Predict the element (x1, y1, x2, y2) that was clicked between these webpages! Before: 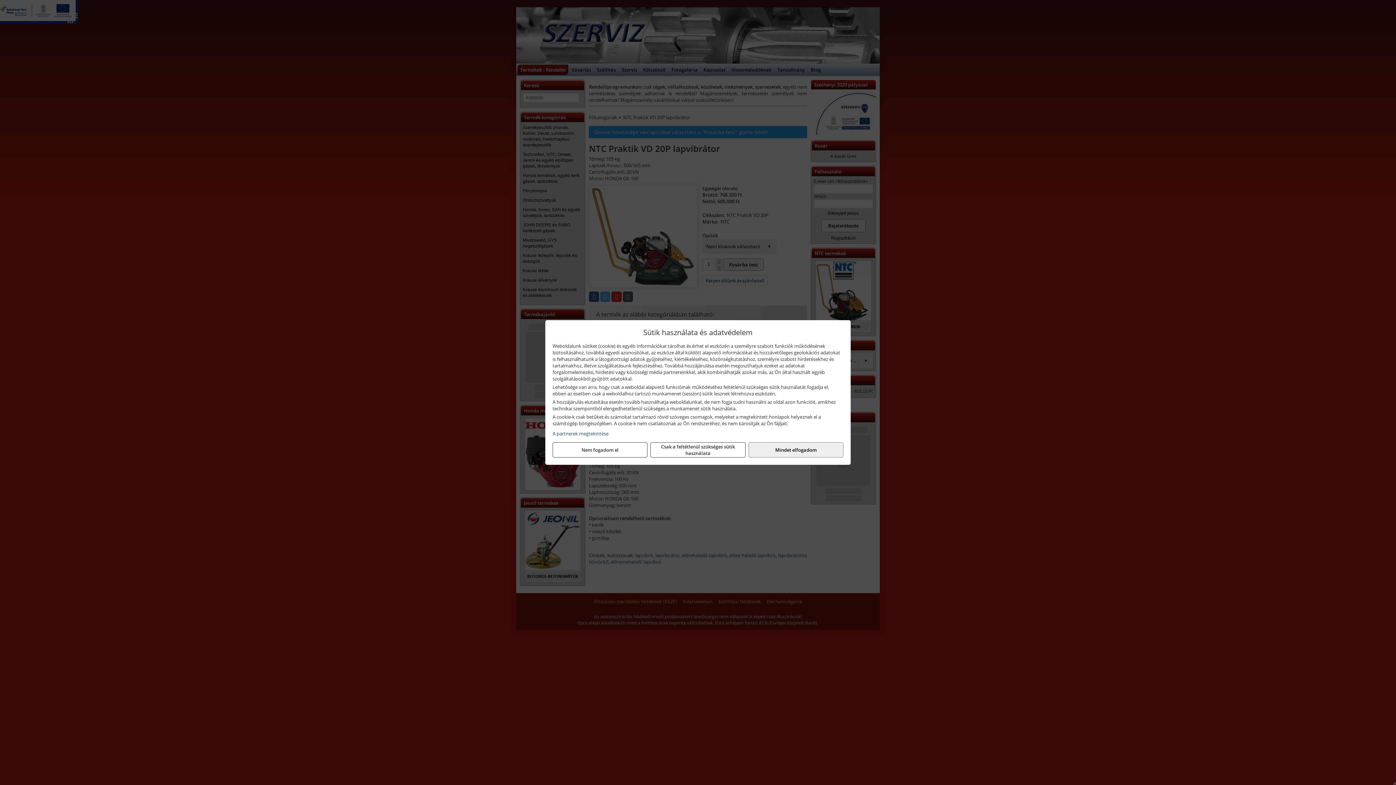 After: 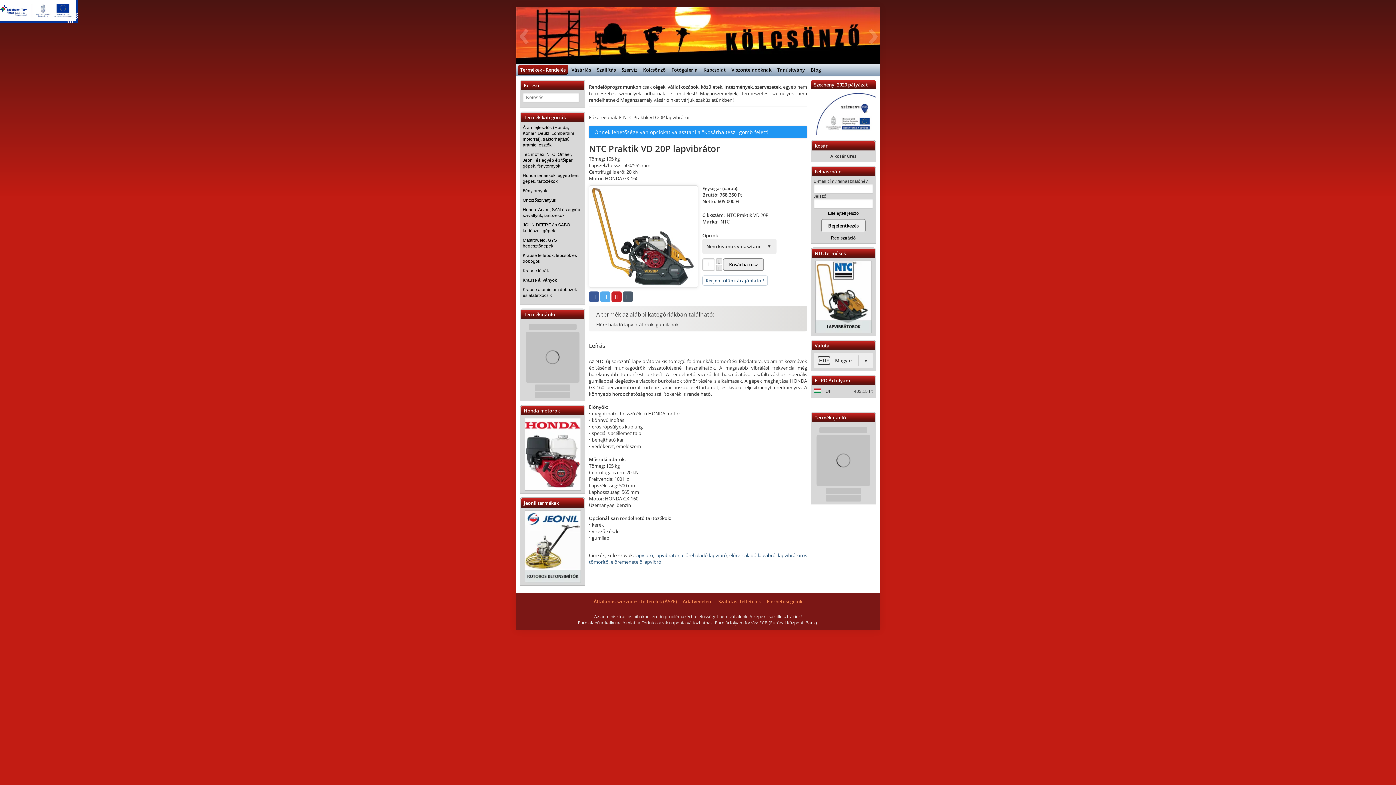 Action: label: Csak a feltétlenül szükséges sütik használata bbox: (650, 442, 745, 457)